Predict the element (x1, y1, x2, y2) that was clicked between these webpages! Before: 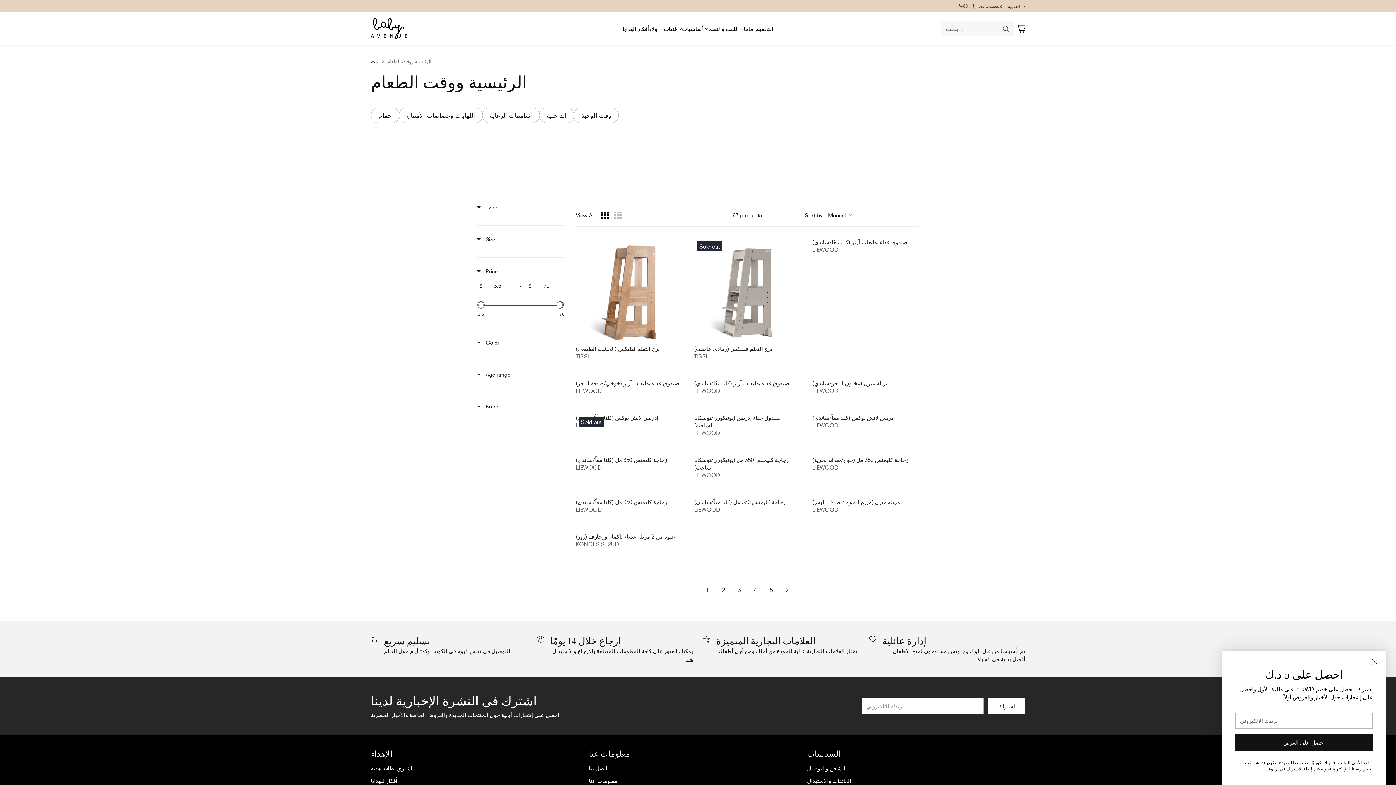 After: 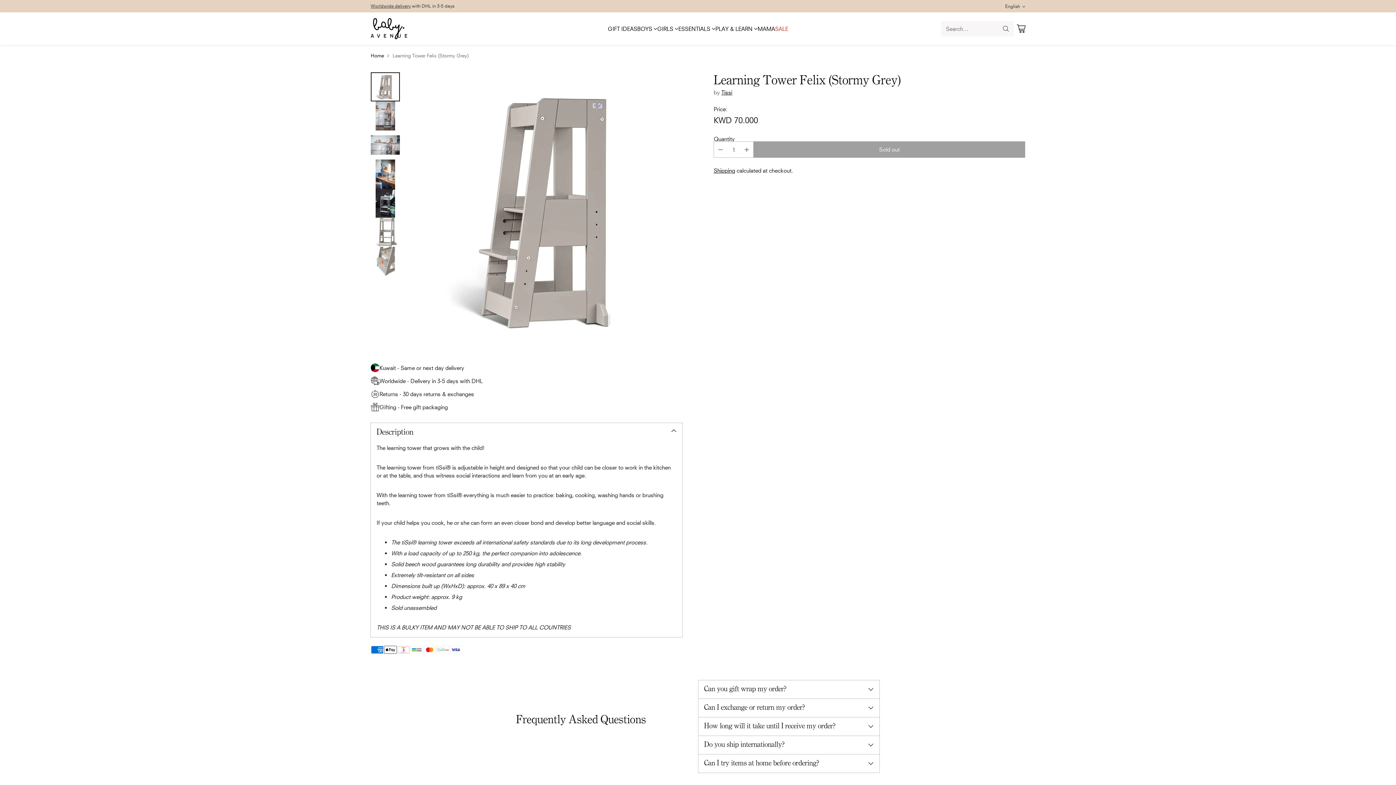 Action: label: برج التعلم فيليكس (رمادي عاصف)
TISSI bbox: (694, 345, 800, 368)